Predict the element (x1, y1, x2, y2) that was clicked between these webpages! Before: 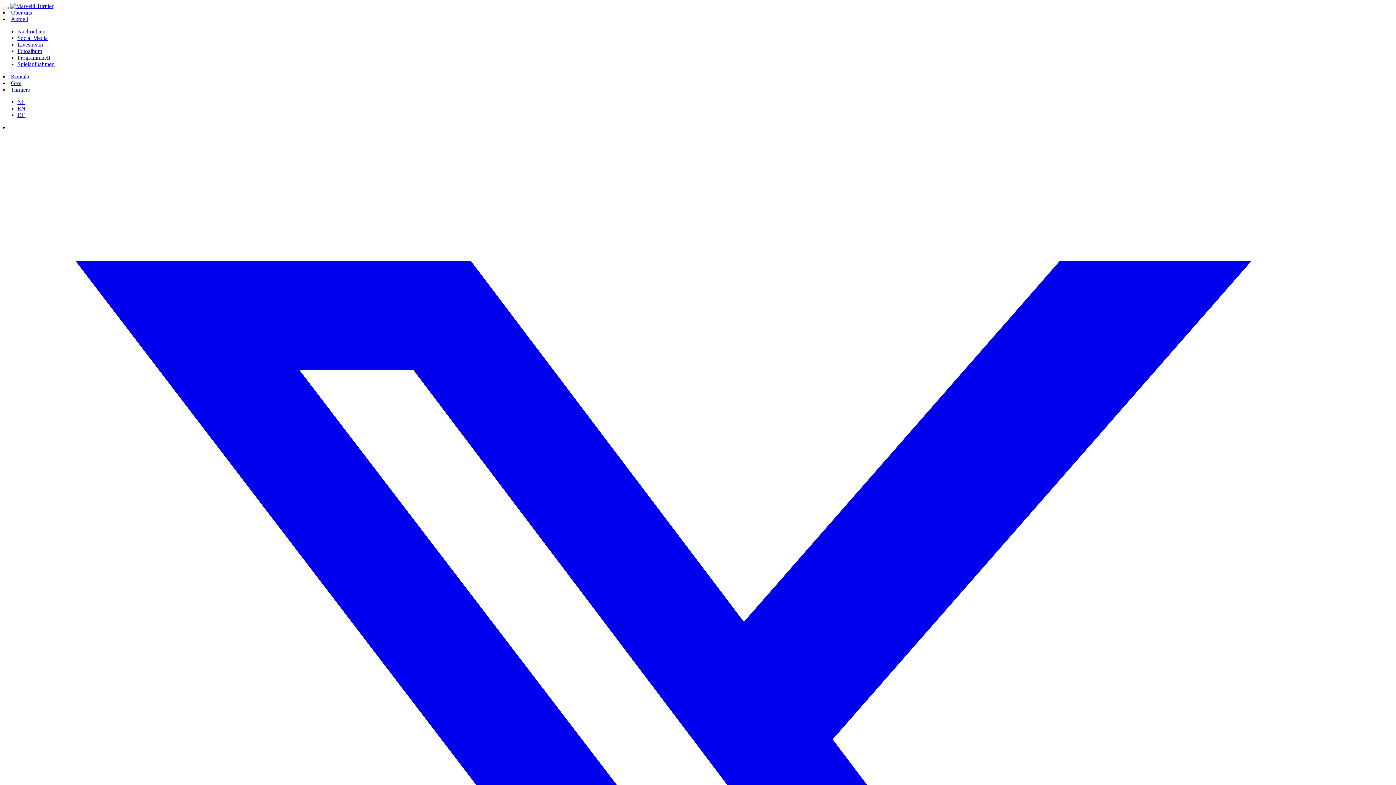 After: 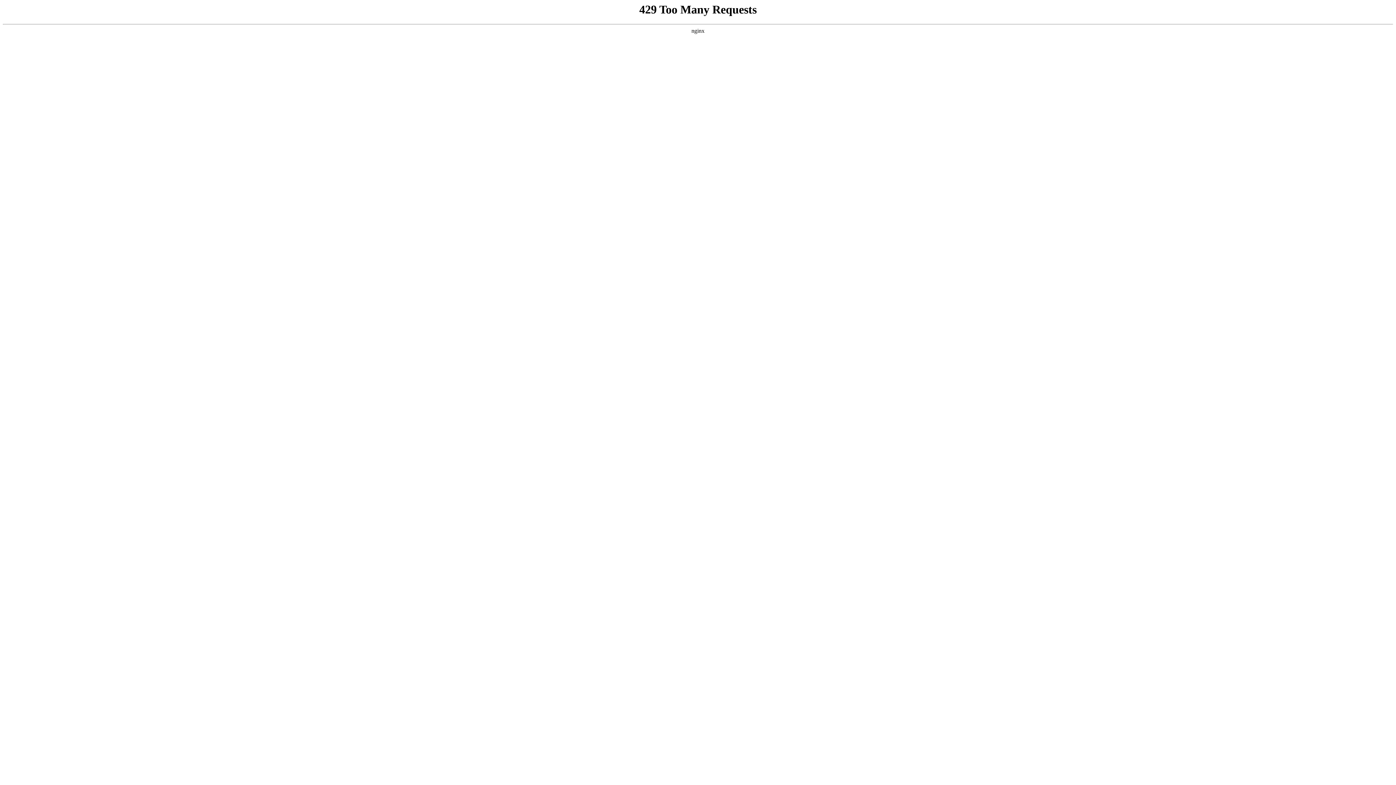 Action: bbox: (17, 61, 54, 67) label: Spielaufnahmen